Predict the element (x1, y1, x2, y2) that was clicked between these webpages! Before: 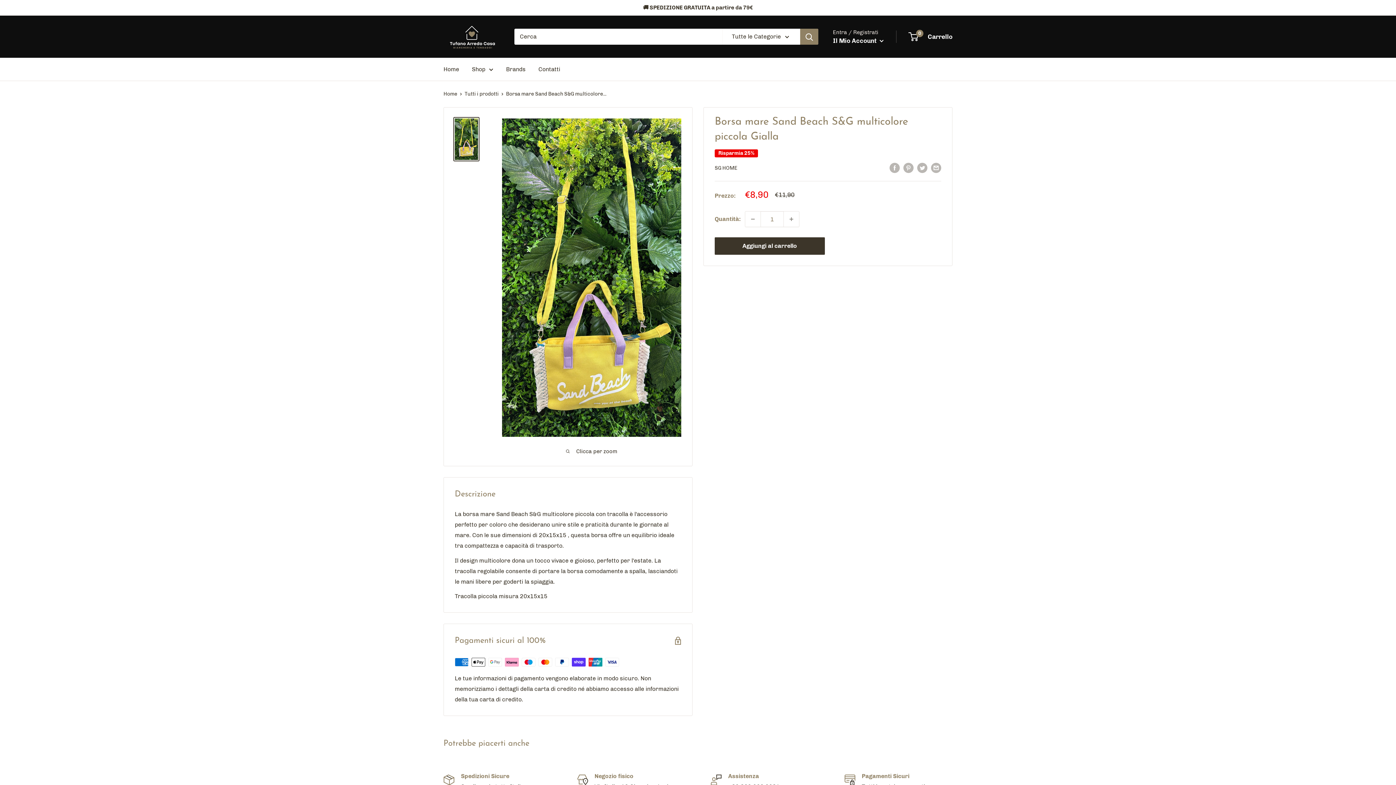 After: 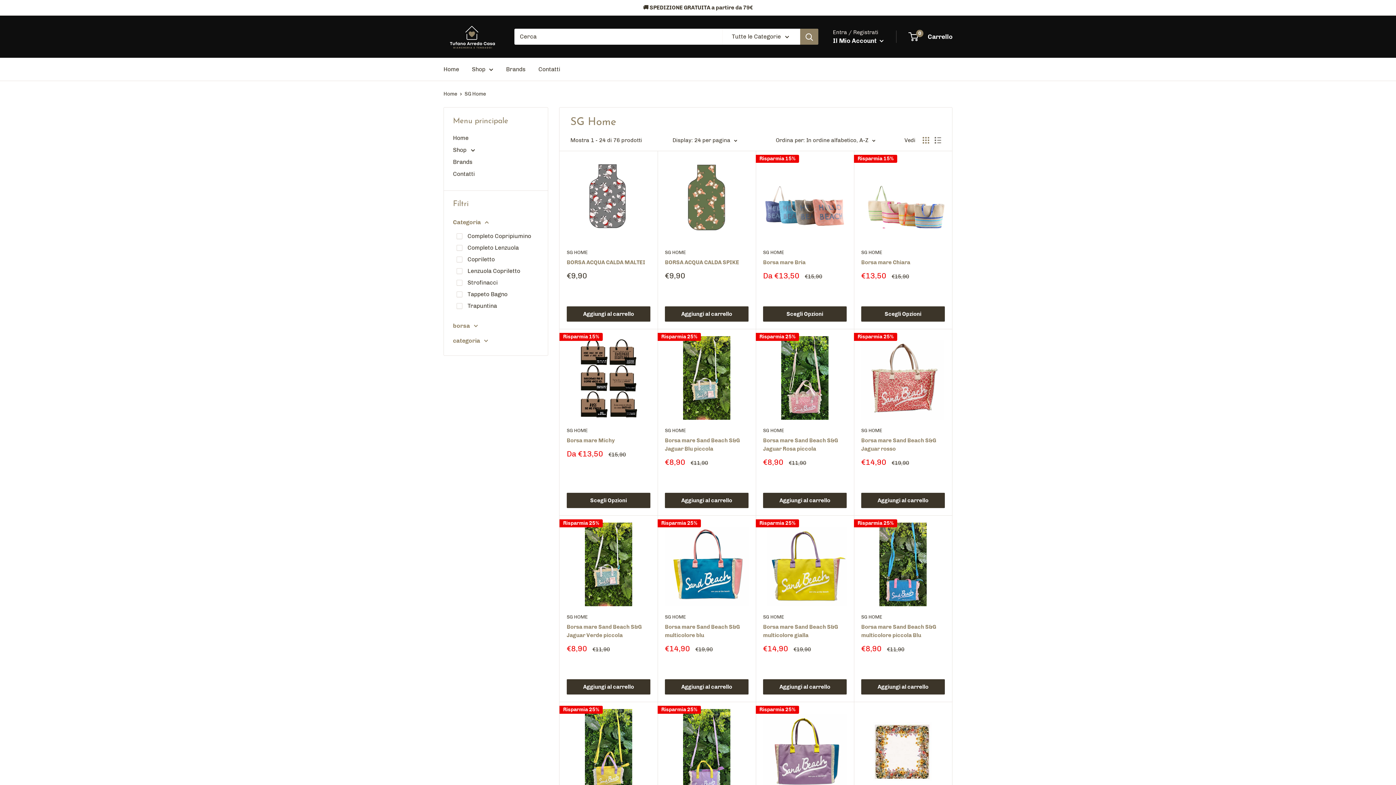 Action: bbox: (714, 165, 737, 171) label: SG HOME